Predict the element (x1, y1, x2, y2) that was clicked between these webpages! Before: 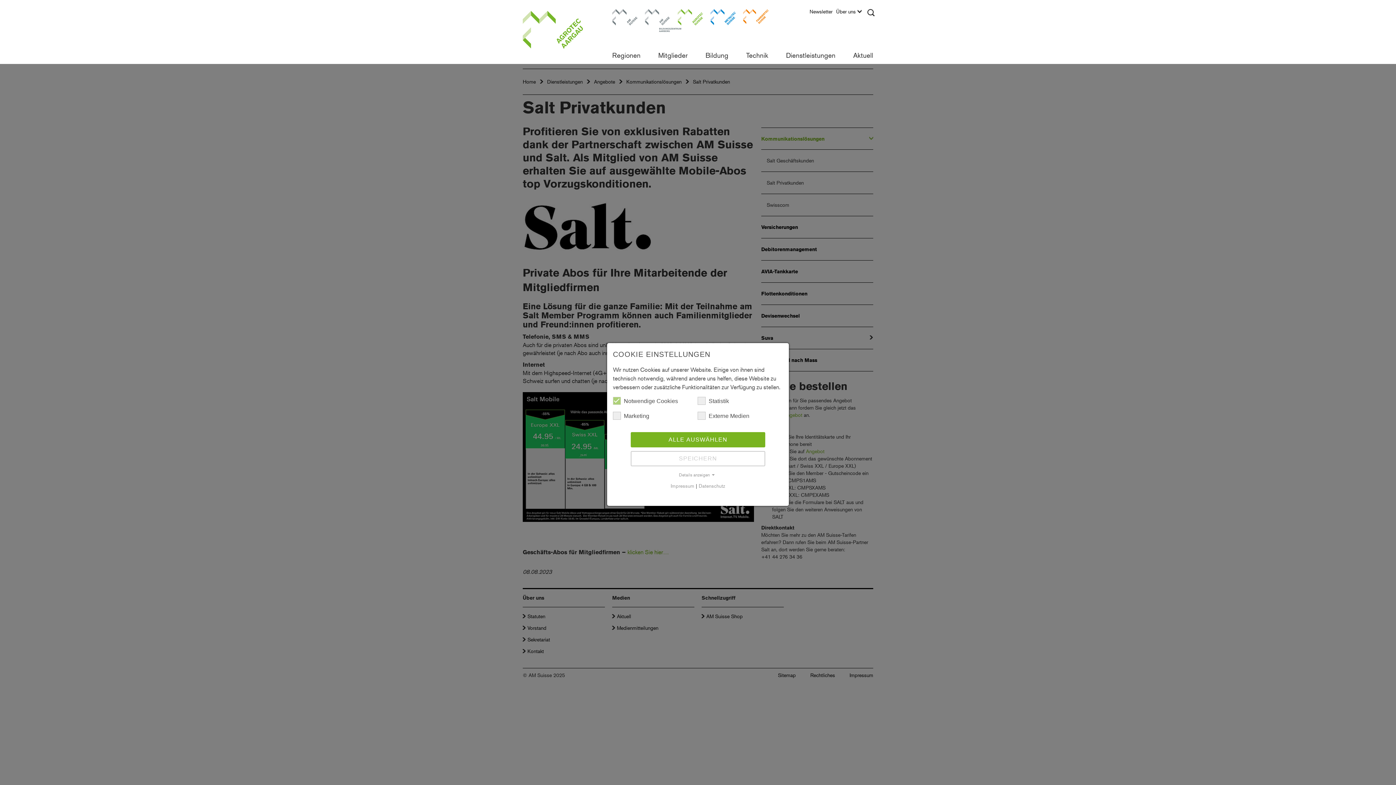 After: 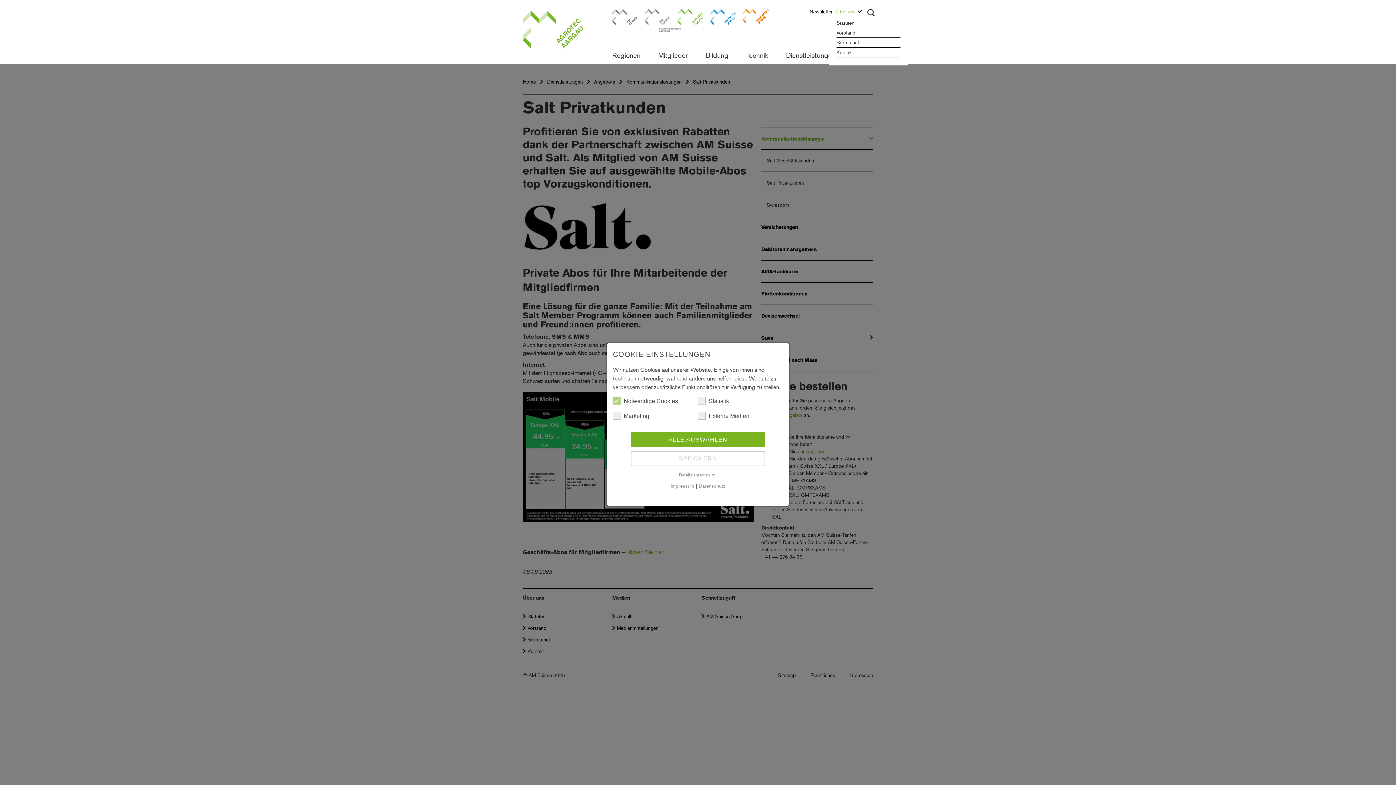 Action: bbox: (836, 8, 865, 18) label: Über uns